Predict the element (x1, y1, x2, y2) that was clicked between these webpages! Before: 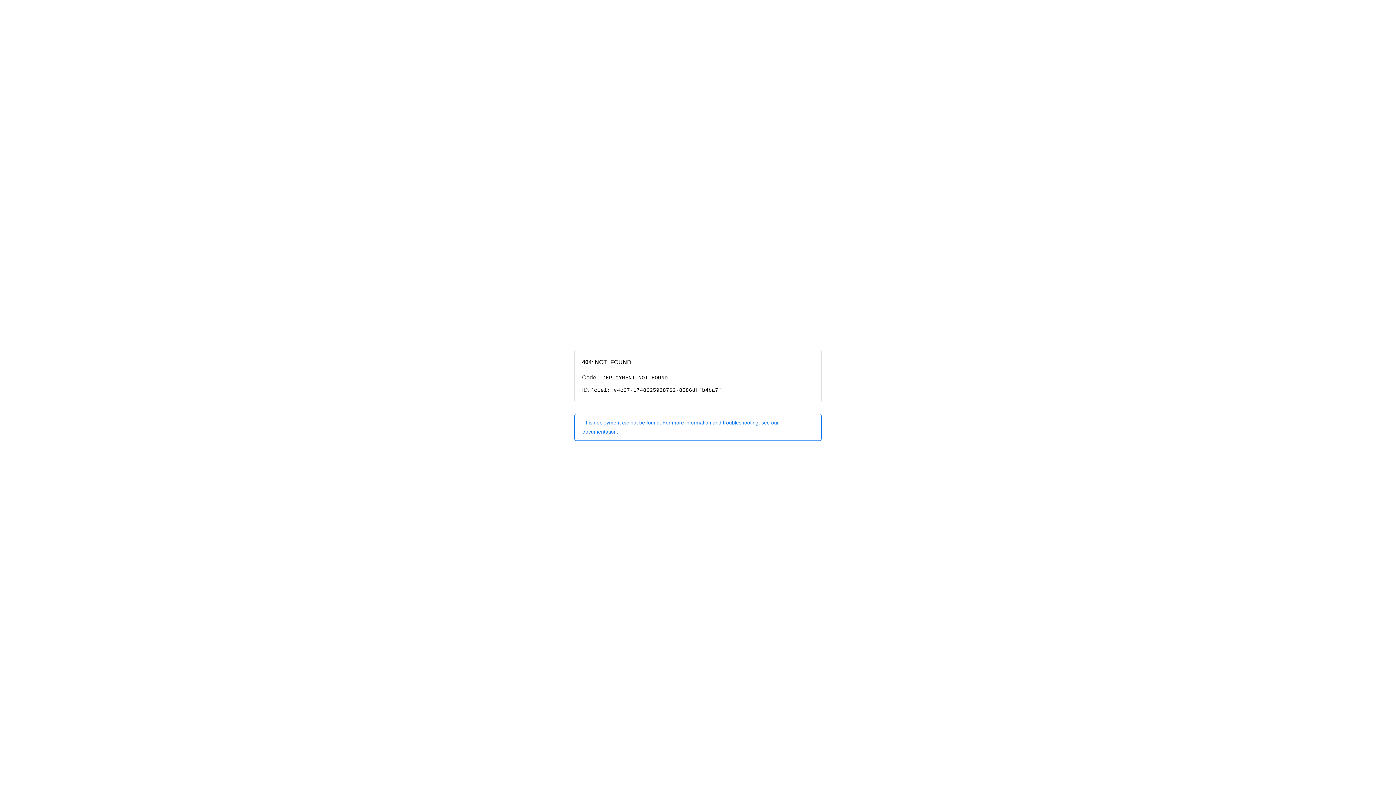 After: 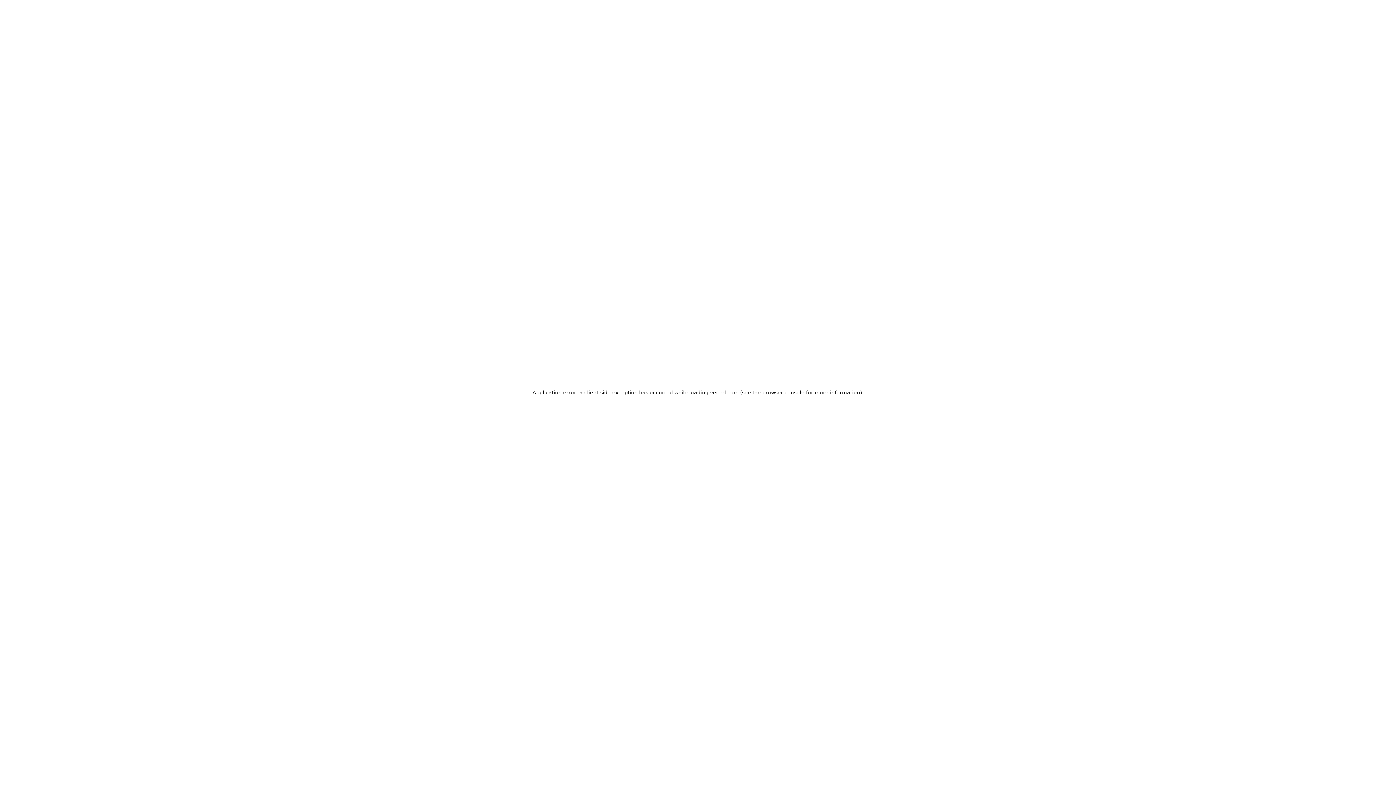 Action: label: This deployment cannot be found. For more information and troubleshooting, see our documentation. bbox: (574, 414, 821, 440)